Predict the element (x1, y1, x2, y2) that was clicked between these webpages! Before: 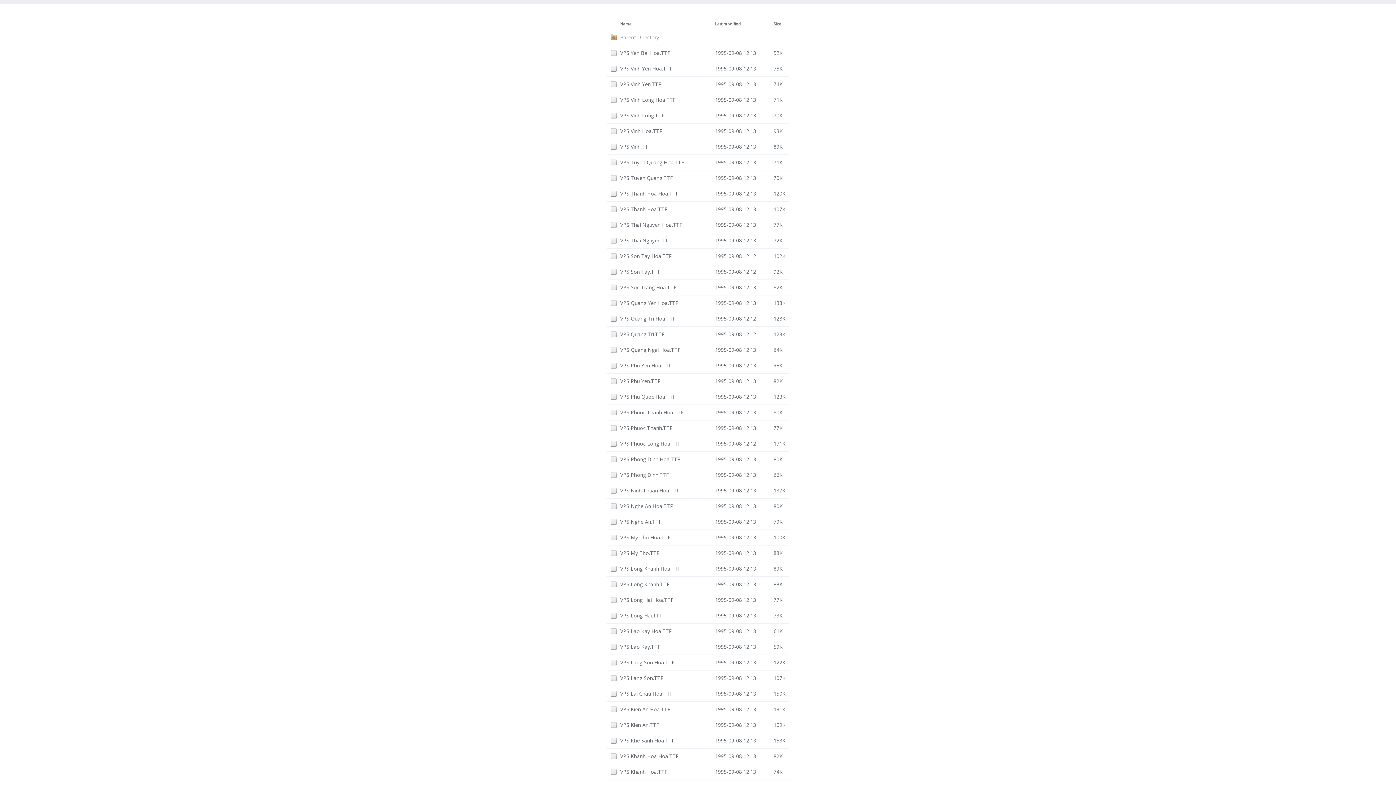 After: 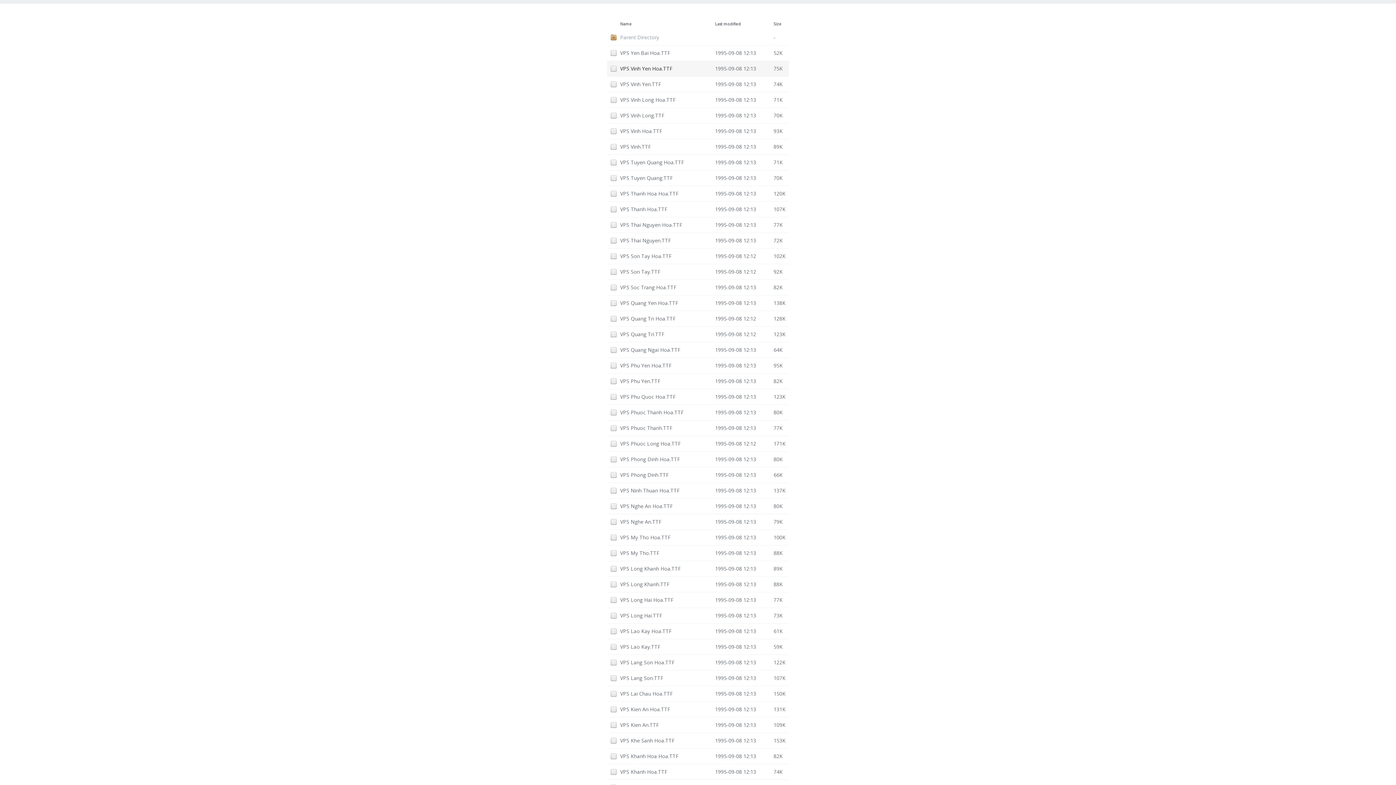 Action: bbox: (620, 62, 715, 74) label: VPS Vinh Yen Hoa.TTF